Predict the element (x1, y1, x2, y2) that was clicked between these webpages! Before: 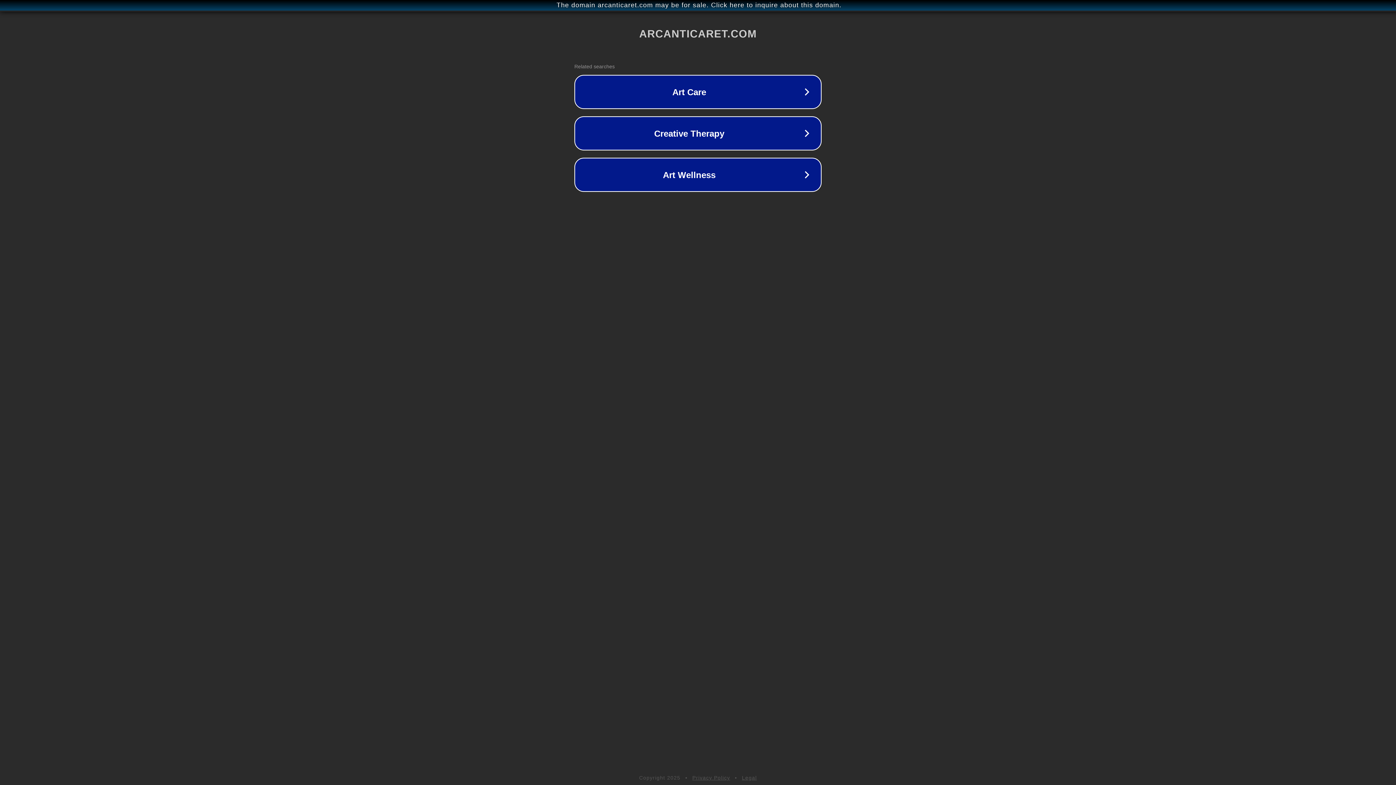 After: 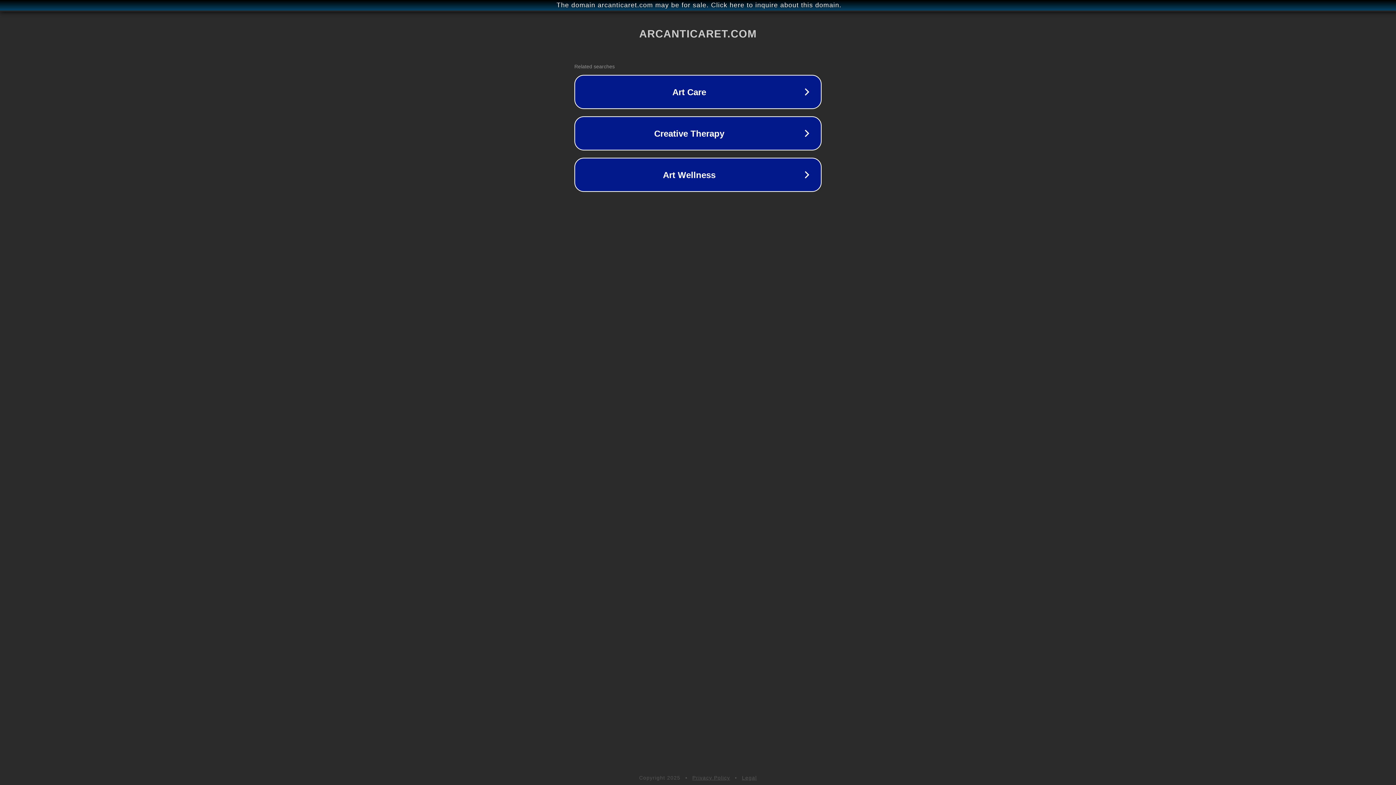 Action: label: Privacy Policy bbox: (692, 775, 730, 781)